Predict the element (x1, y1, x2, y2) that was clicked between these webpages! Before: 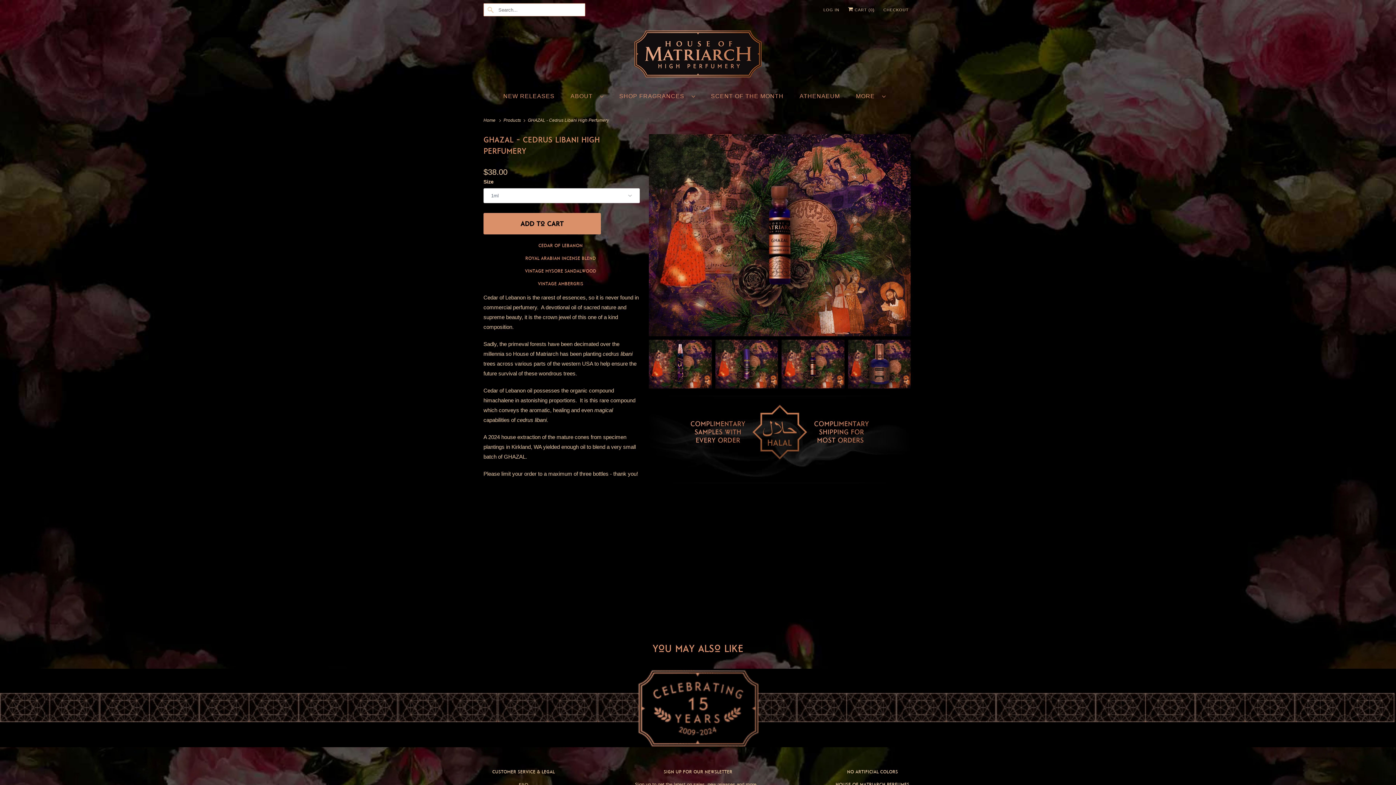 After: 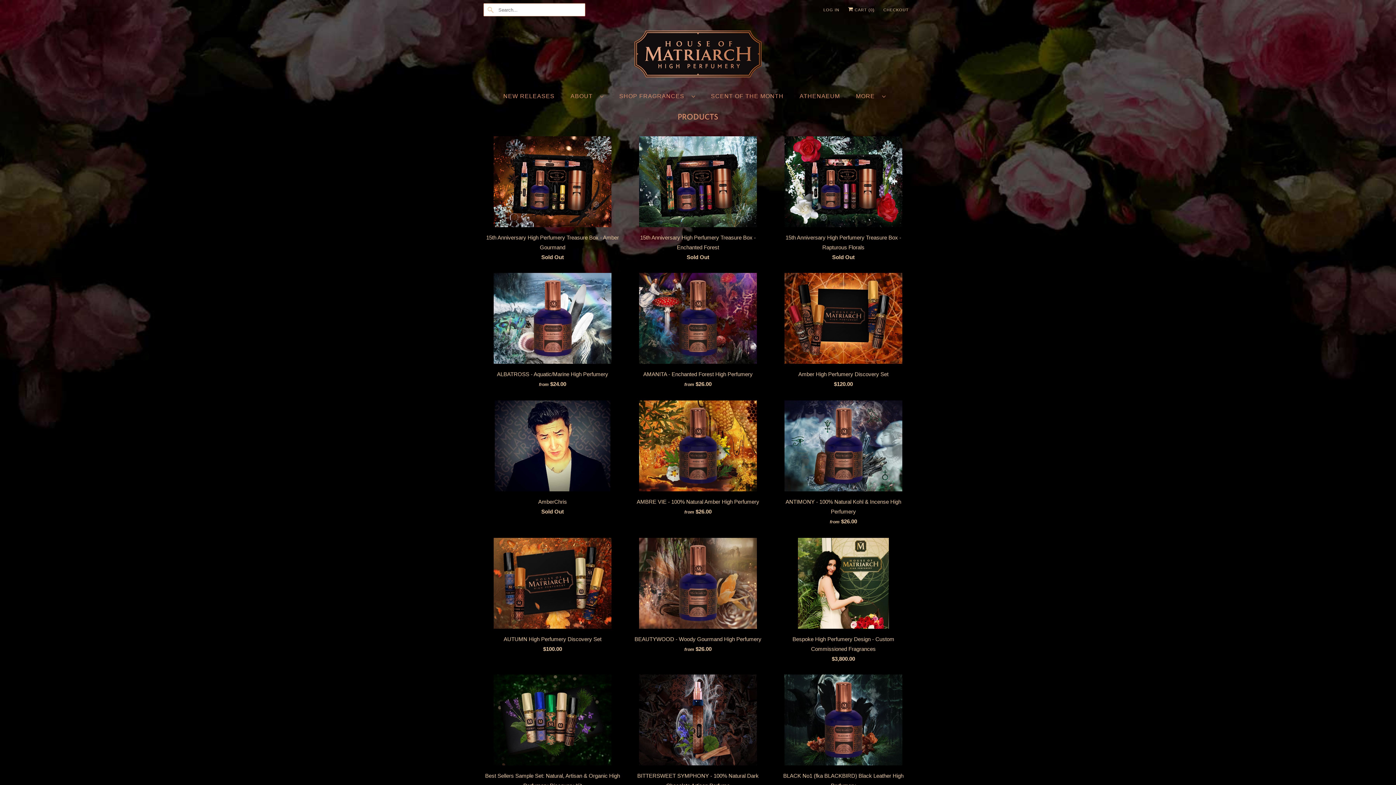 Action: label: Products  bbox: (503, 117, 522, 122)